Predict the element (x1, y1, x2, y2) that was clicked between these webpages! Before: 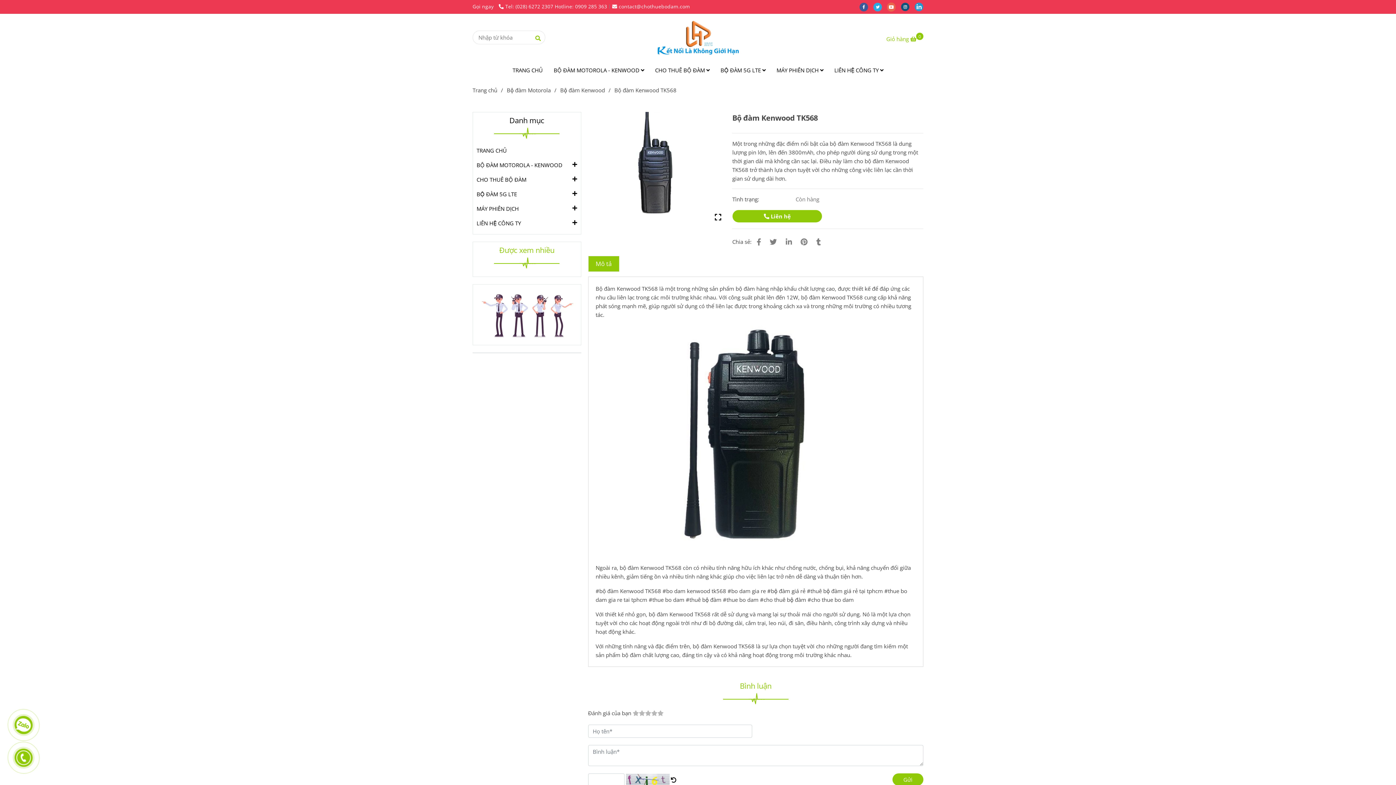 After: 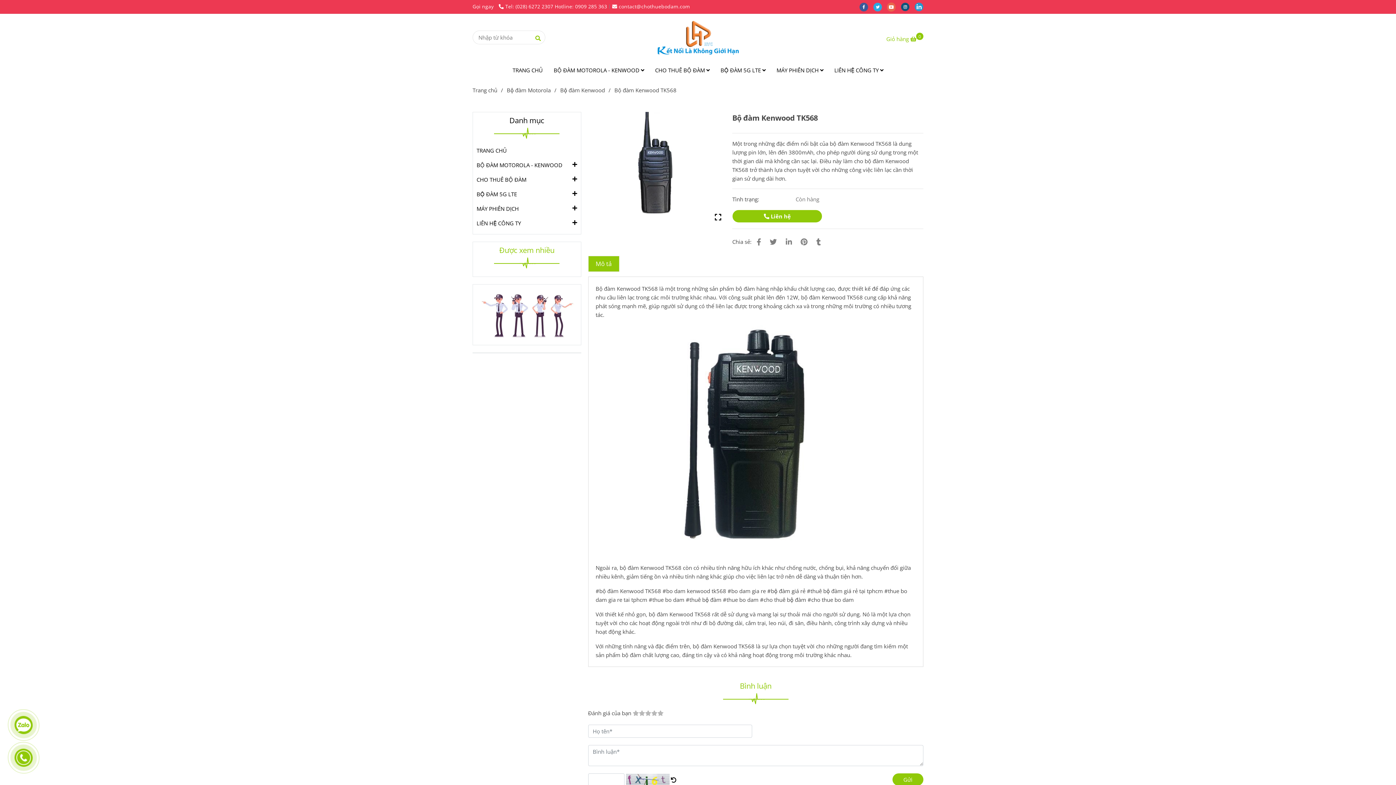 Action: bbox: (887, 3, 901, 9) label: youtube